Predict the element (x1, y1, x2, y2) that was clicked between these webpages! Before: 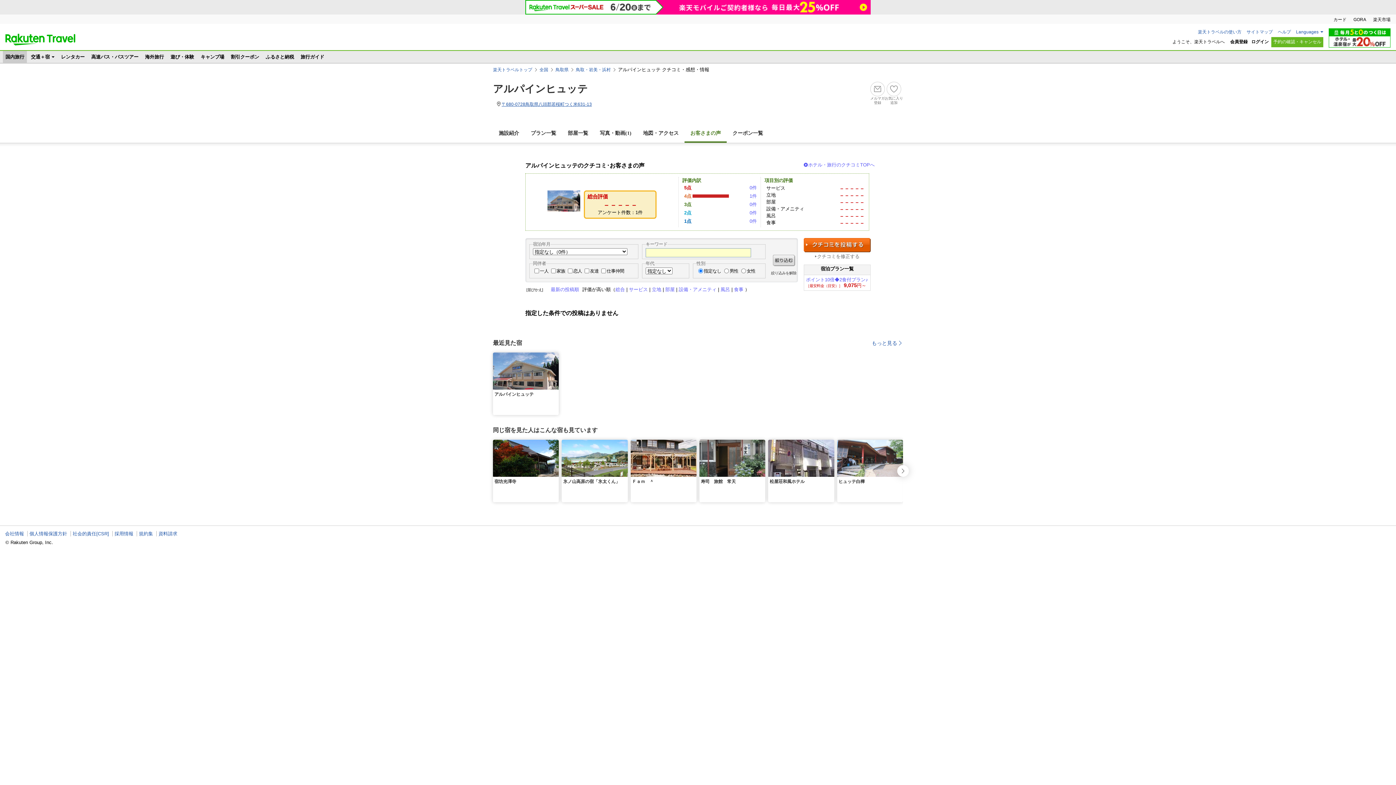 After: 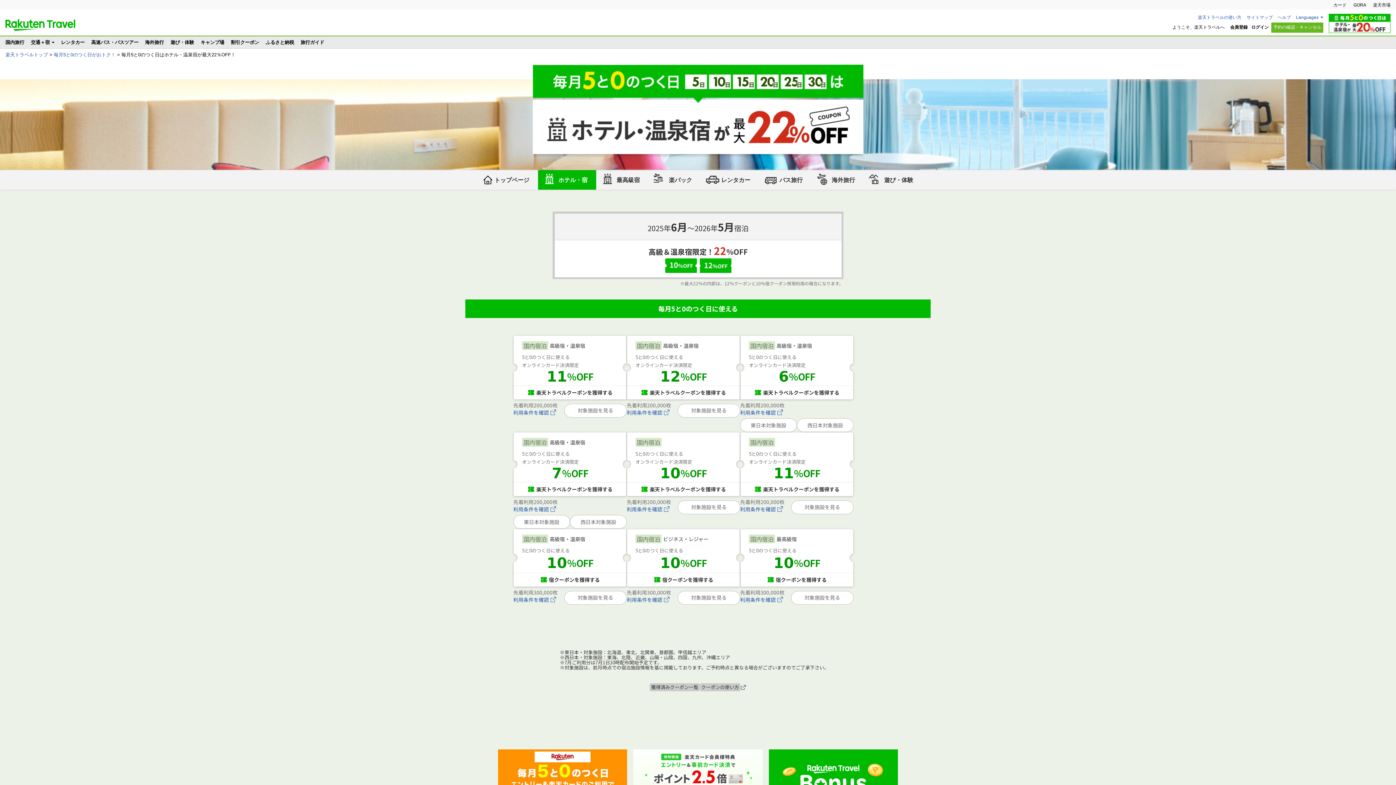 Action: bbox: (1329, 42, 1390, 48)